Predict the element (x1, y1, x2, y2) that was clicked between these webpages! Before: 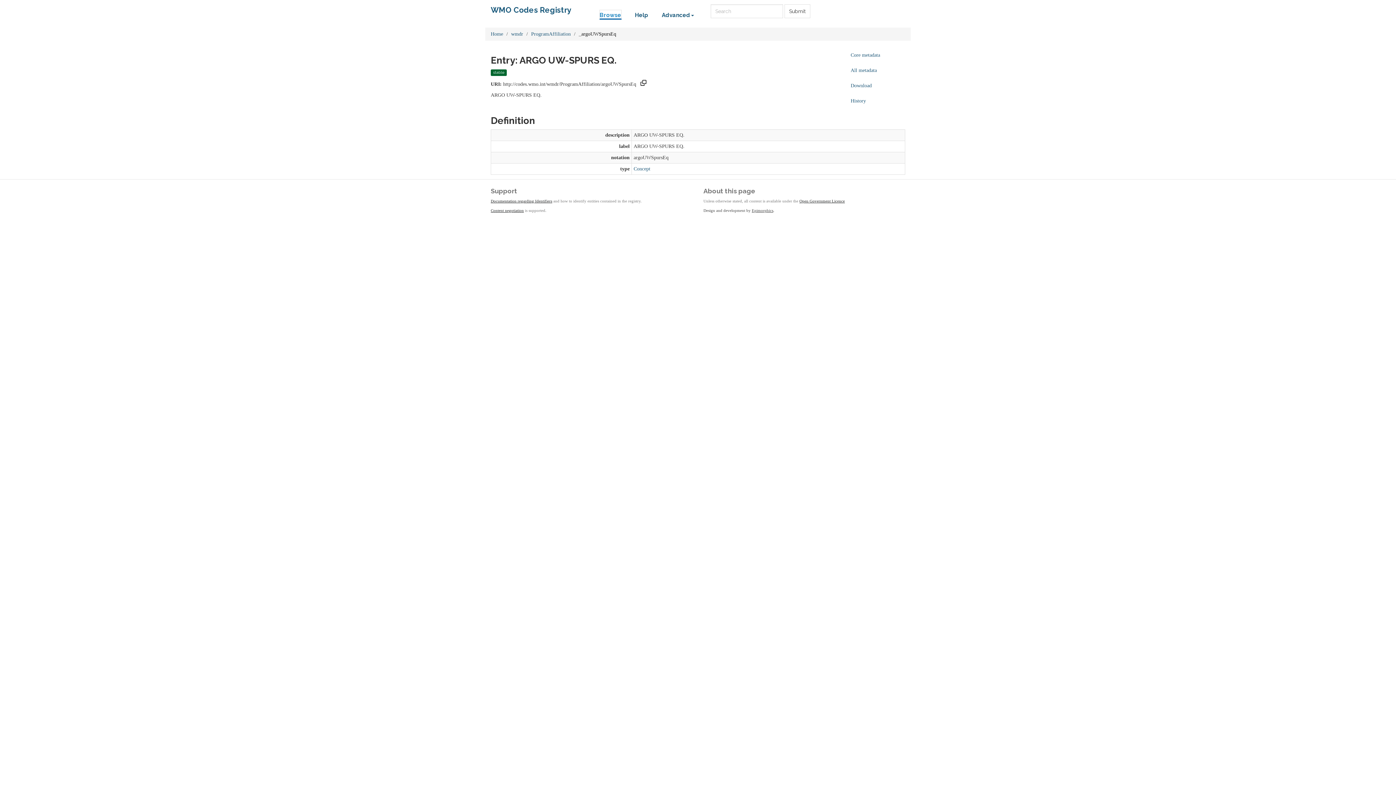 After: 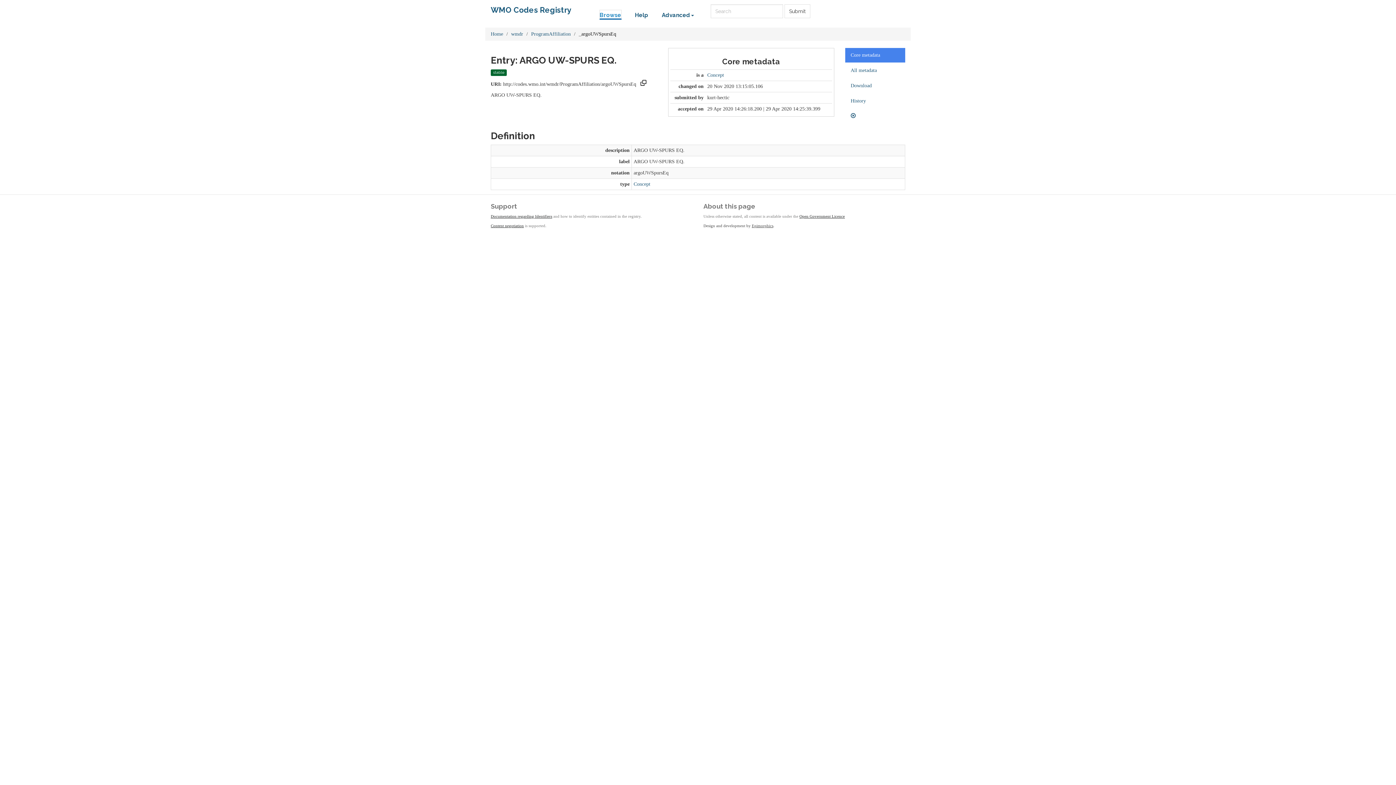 Action: bbox: (845, 47, 905, 62) label: Core metadata